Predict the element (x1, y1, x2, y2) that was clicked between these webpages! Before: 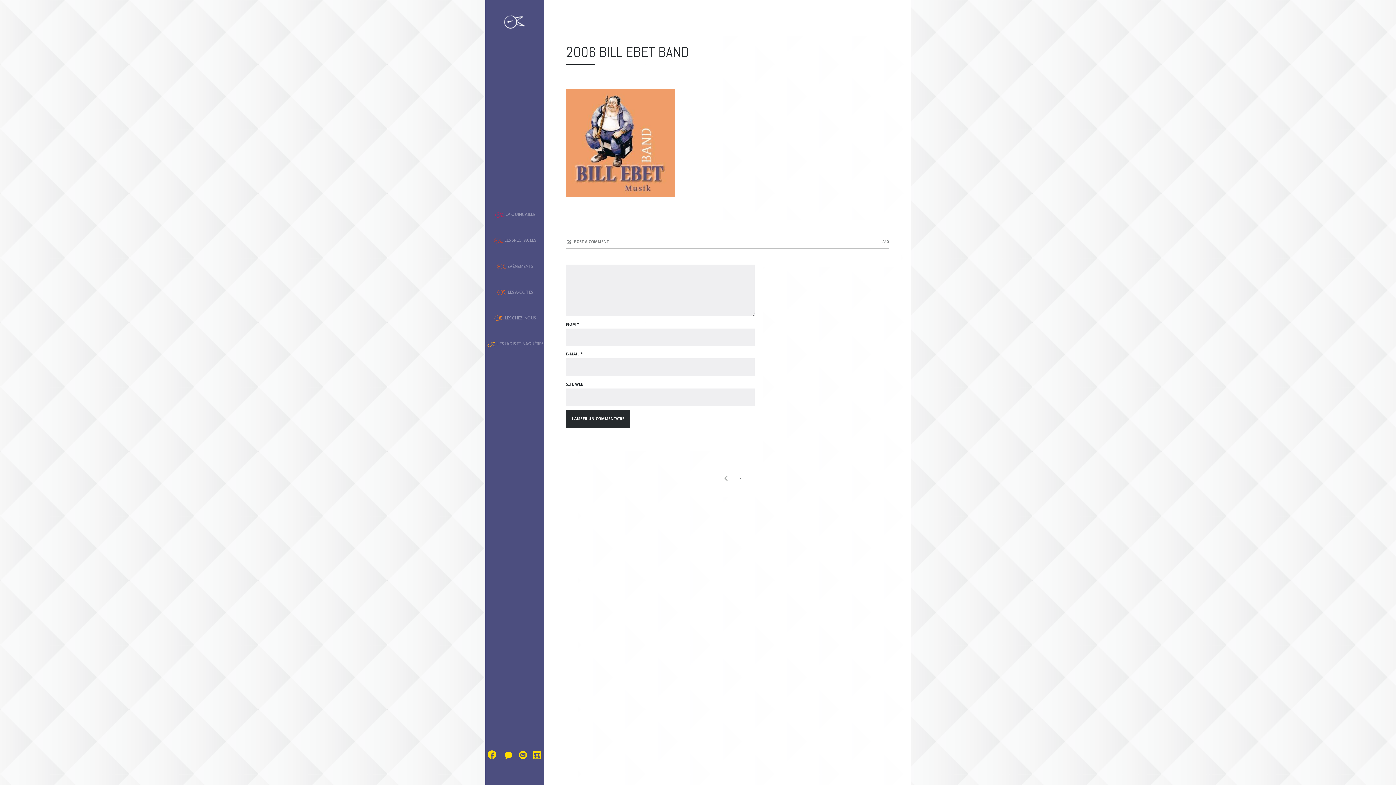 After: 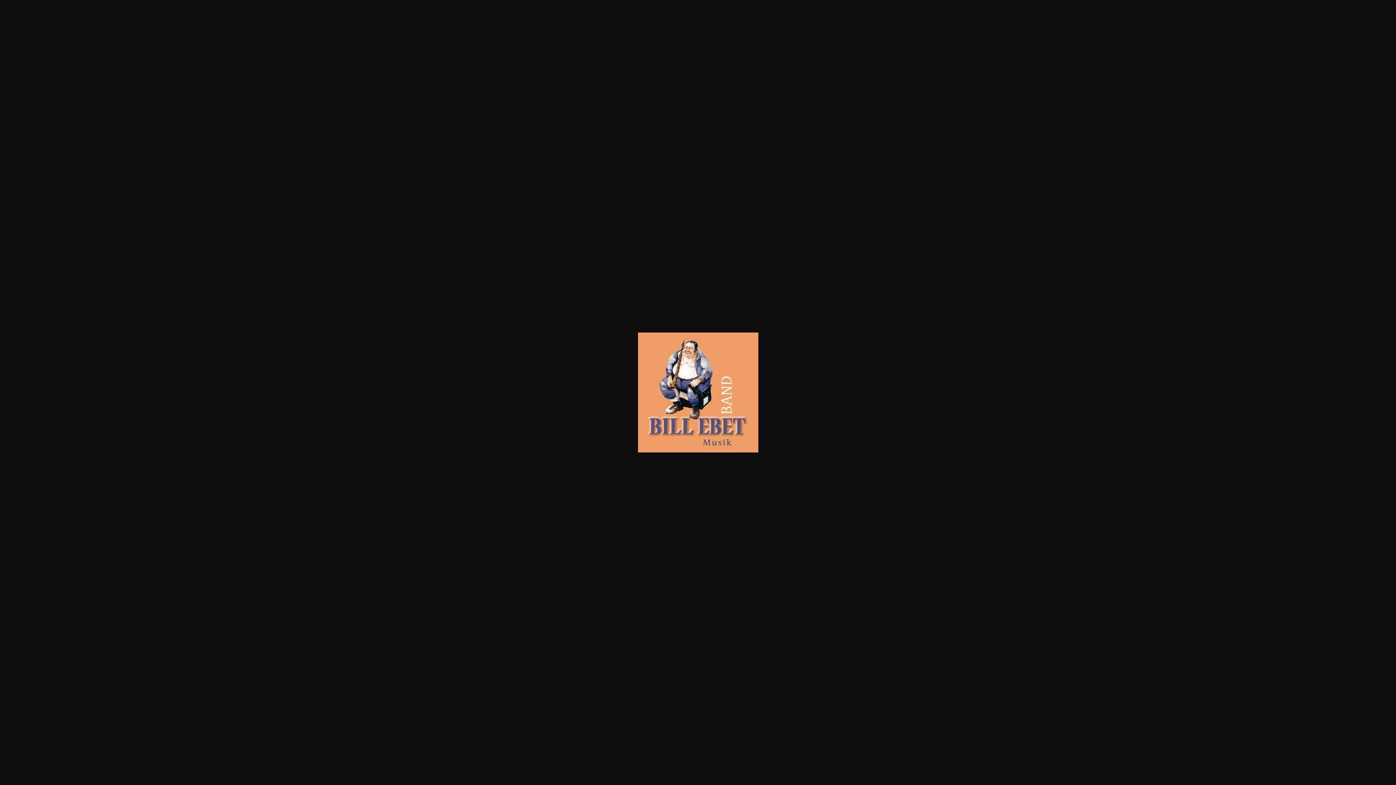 Action: bbox: (566, 203, 675, 208)